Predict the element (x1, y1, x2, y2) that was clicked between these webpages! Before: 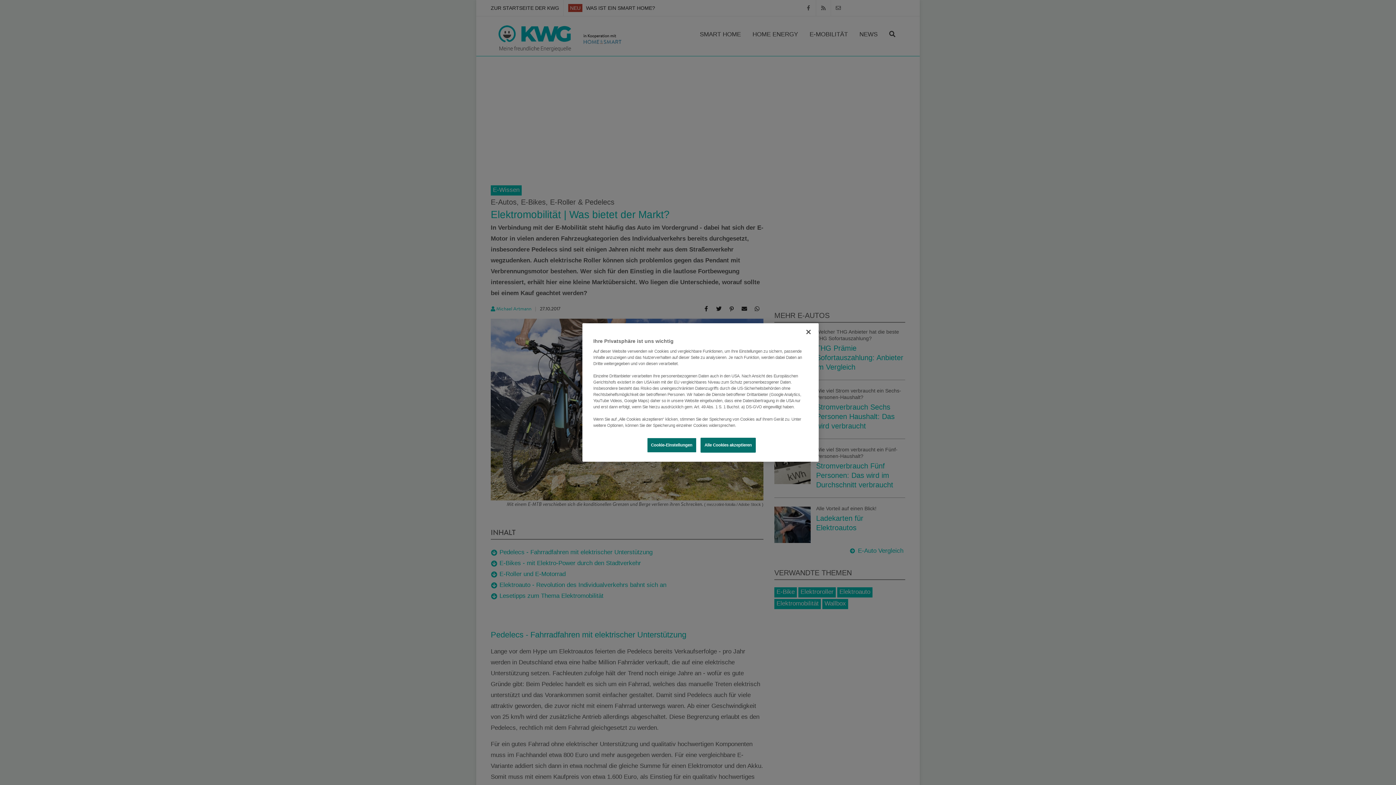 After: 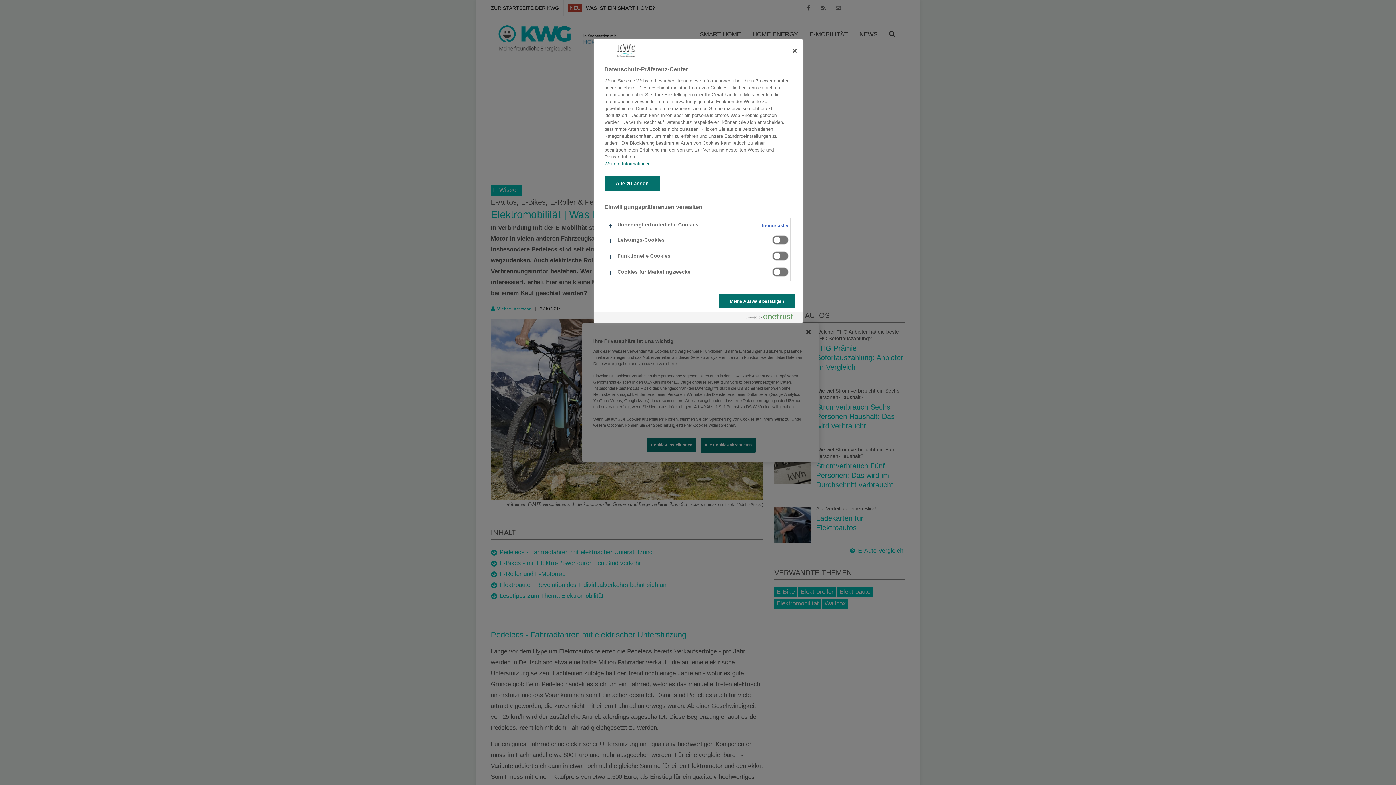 Action: bbox: (647, 438, 696, 452) label: Cookie-Einstellungen